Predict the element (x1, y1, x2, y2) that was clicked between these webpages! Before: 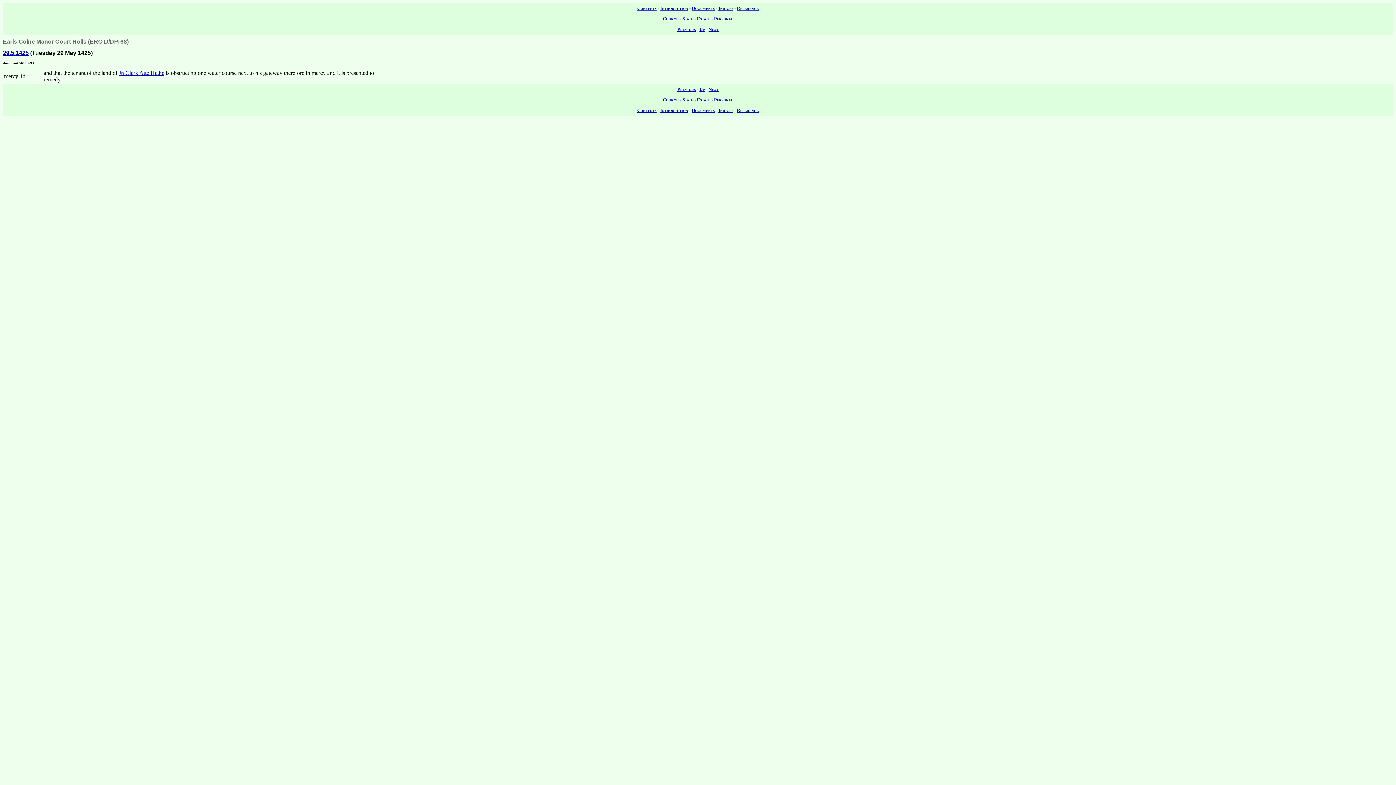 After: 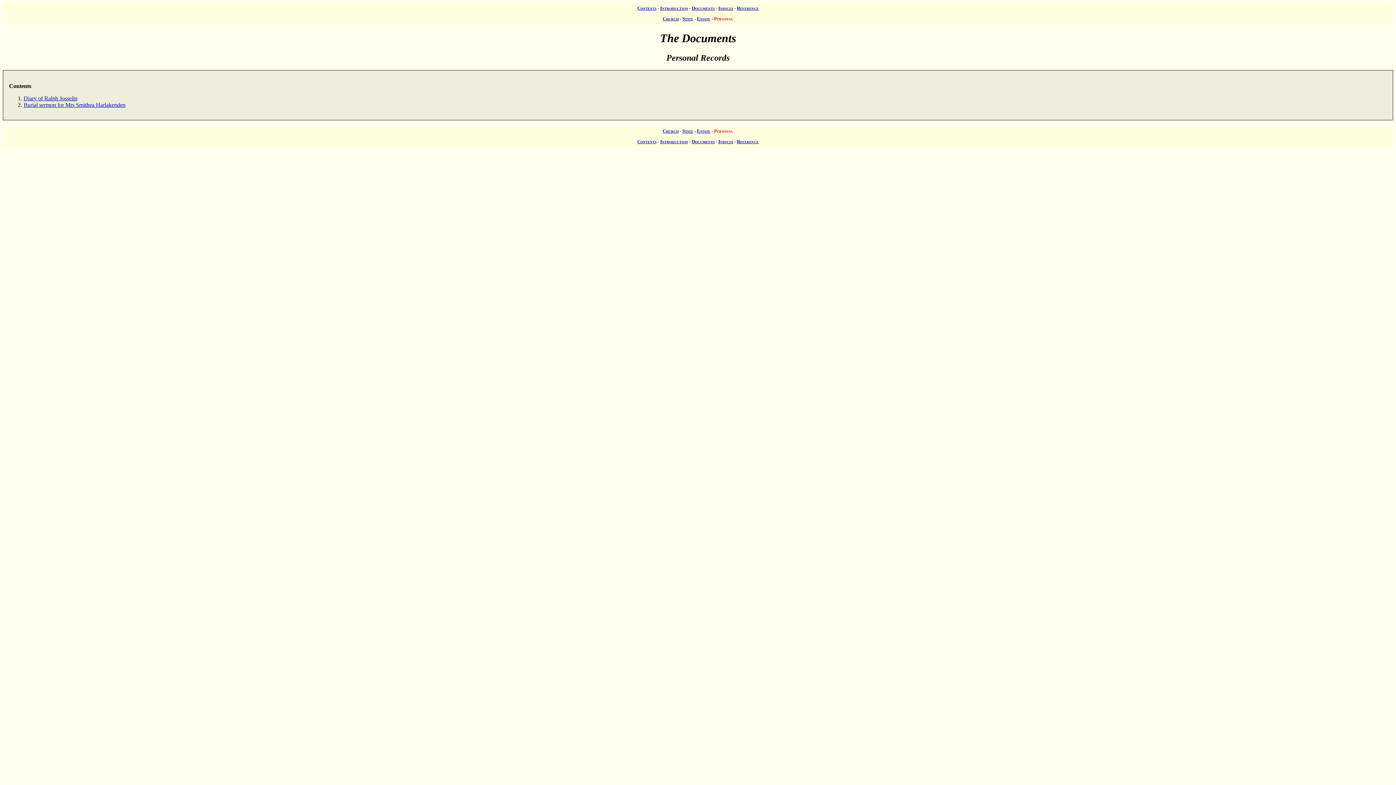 Action: bbox: (714, 97, 733, 102) label: Personal